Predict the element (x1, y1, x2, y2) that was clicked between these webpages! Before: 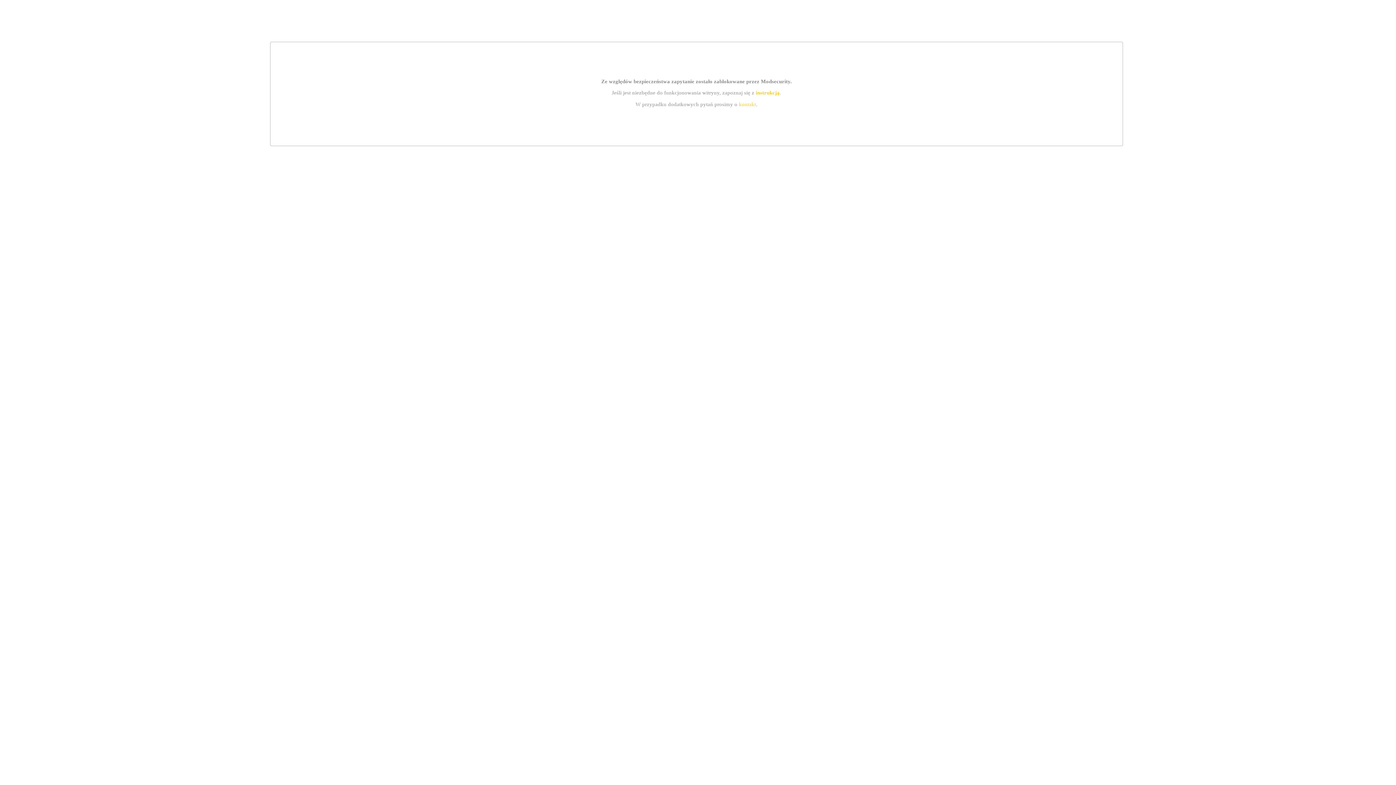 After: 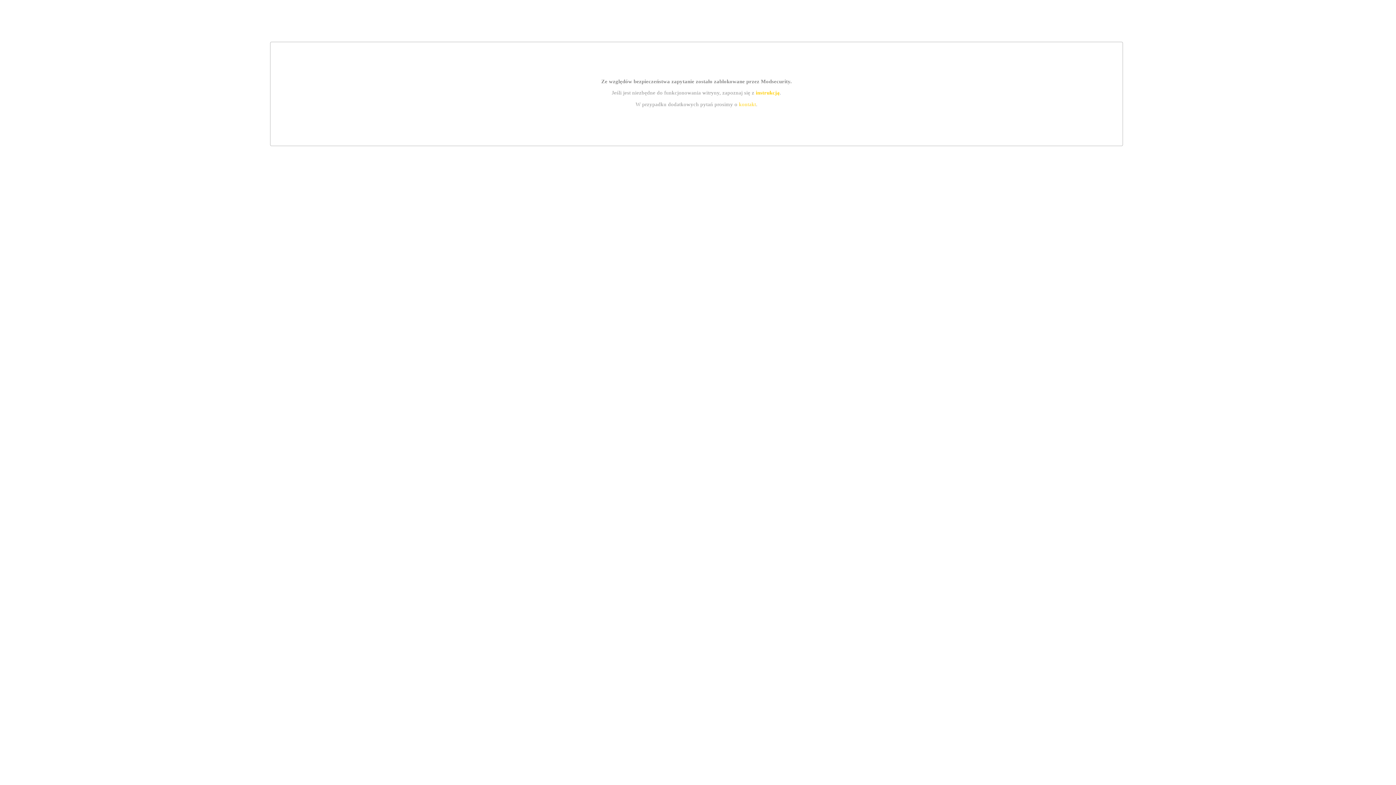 Action: label: kontakt bbox: (739, 101, 756, 107)